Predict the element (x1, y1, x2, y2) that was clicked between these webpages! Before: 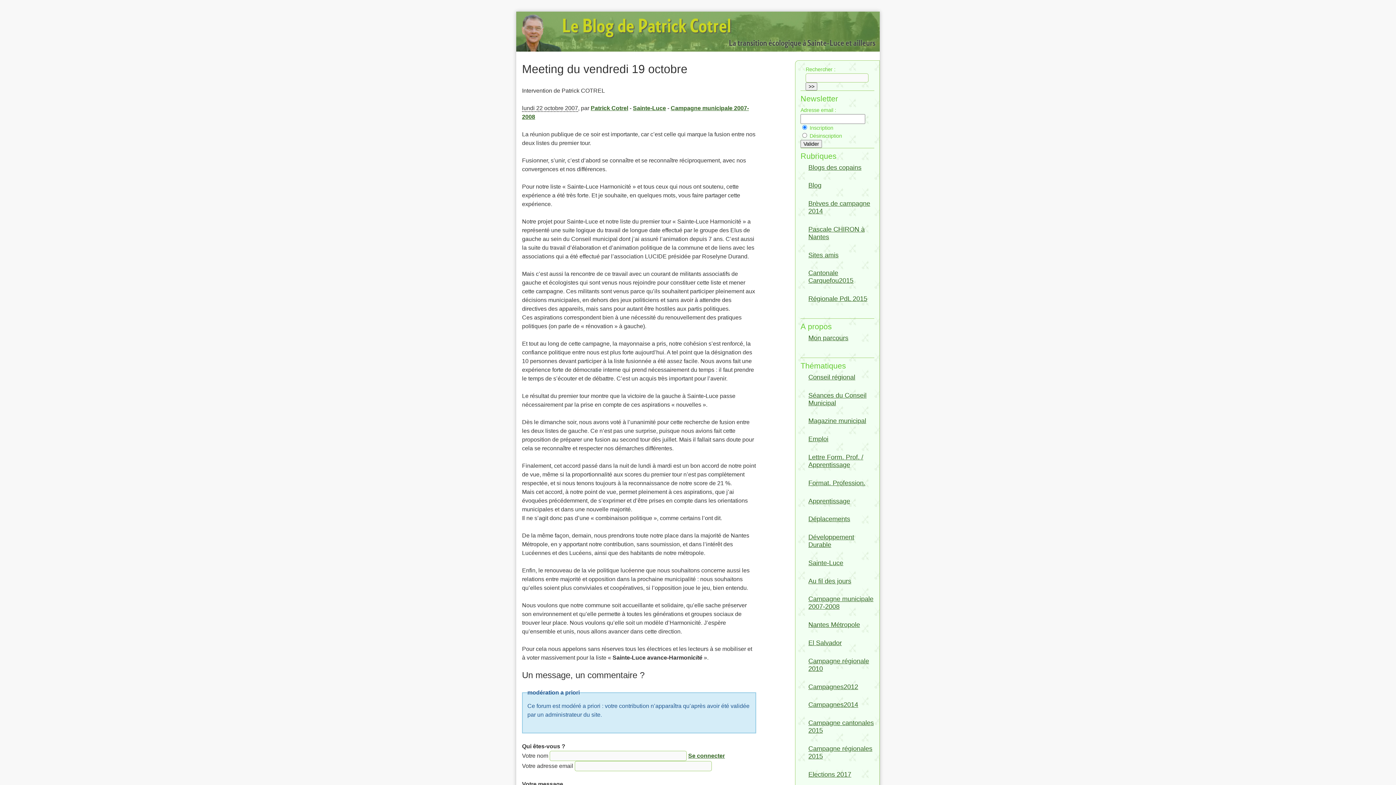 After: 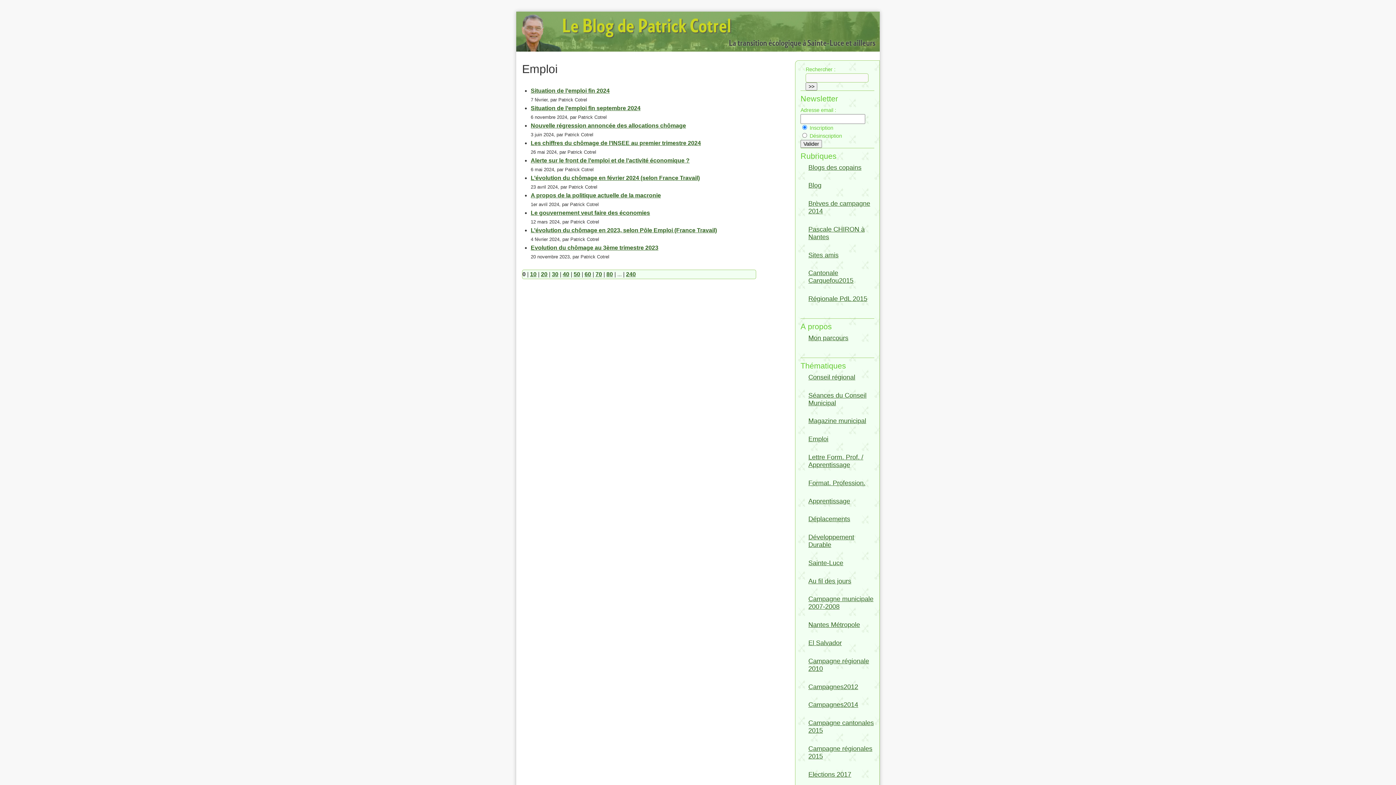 Action: bbox: (808, 435, 828, 442) label: Emploi